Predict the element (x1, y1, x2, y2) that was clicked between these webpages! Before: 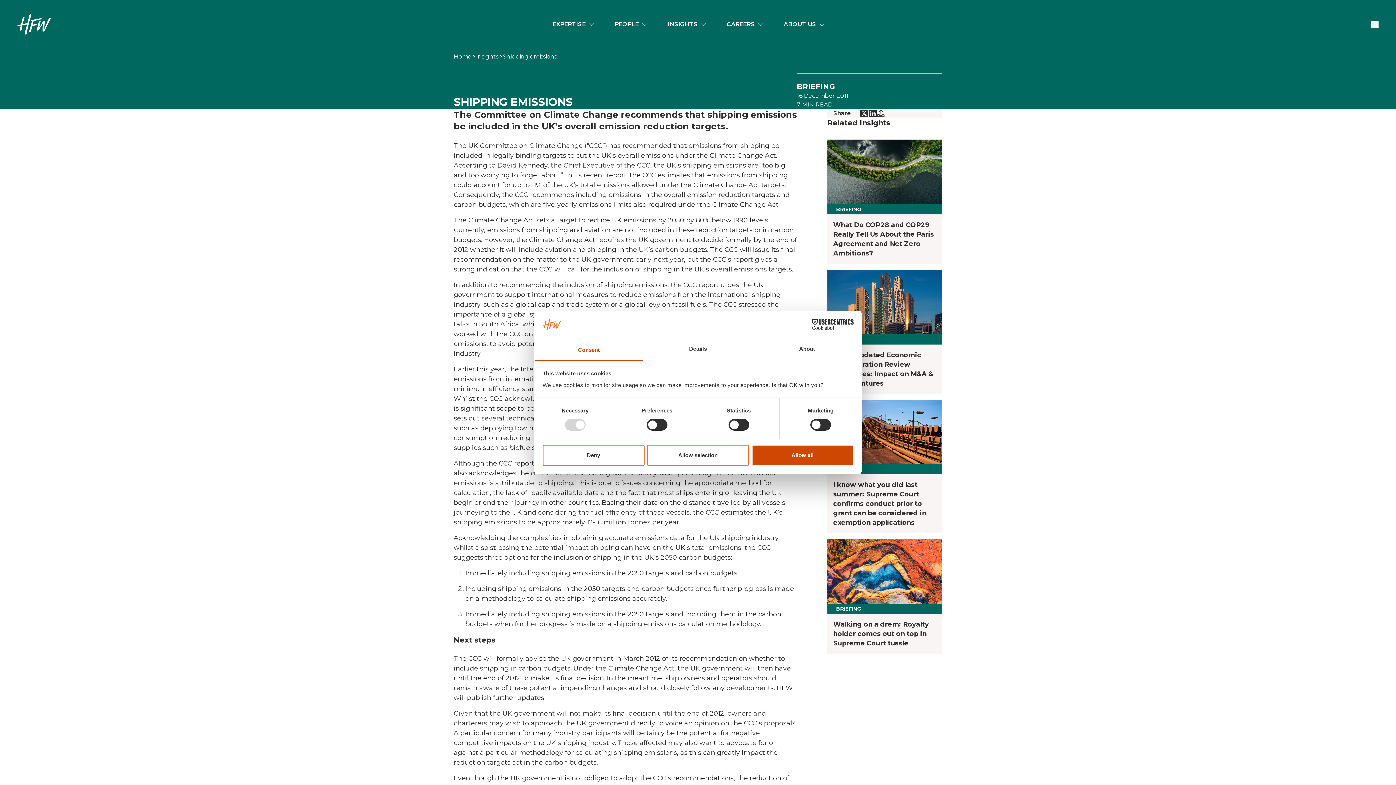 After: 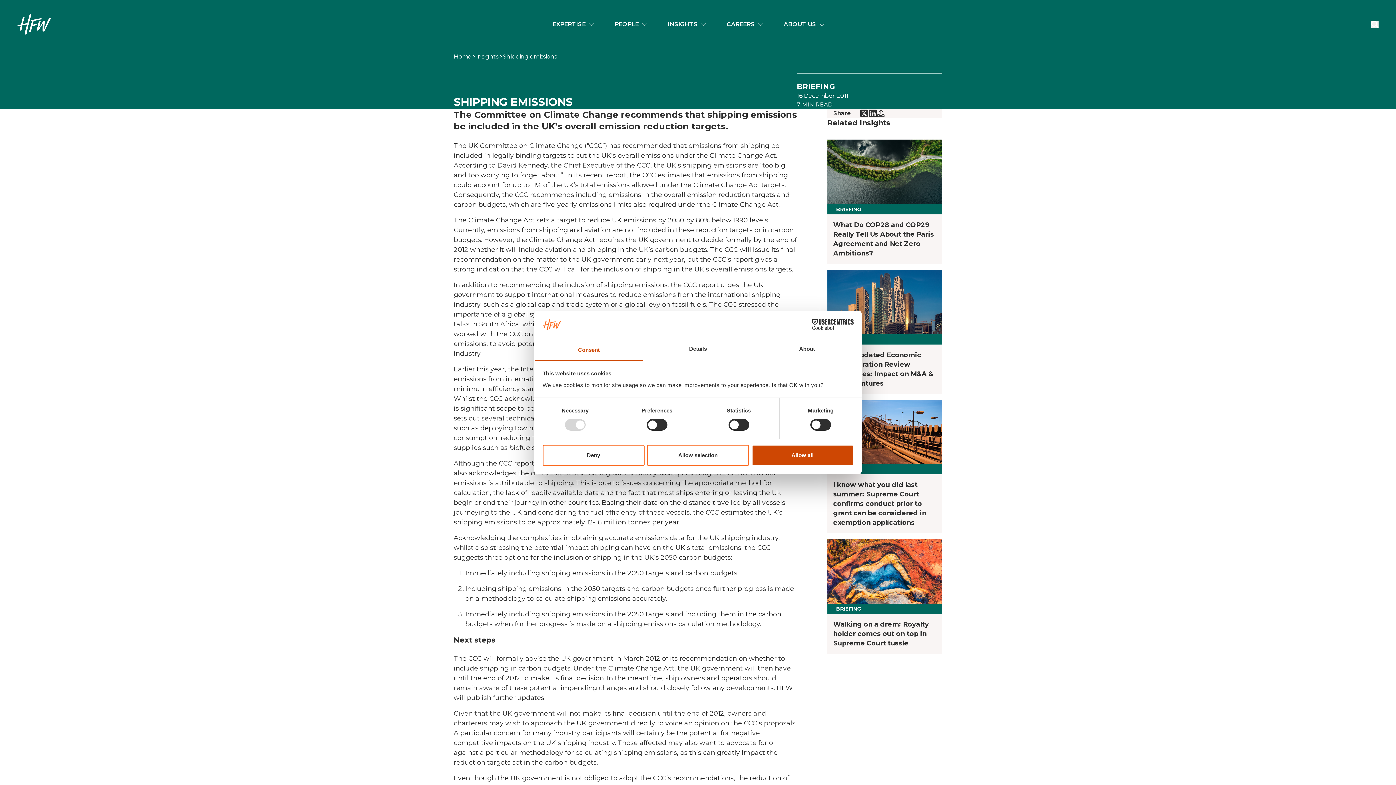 Action: bbox: (534, 339, 643, 361) label: Consent